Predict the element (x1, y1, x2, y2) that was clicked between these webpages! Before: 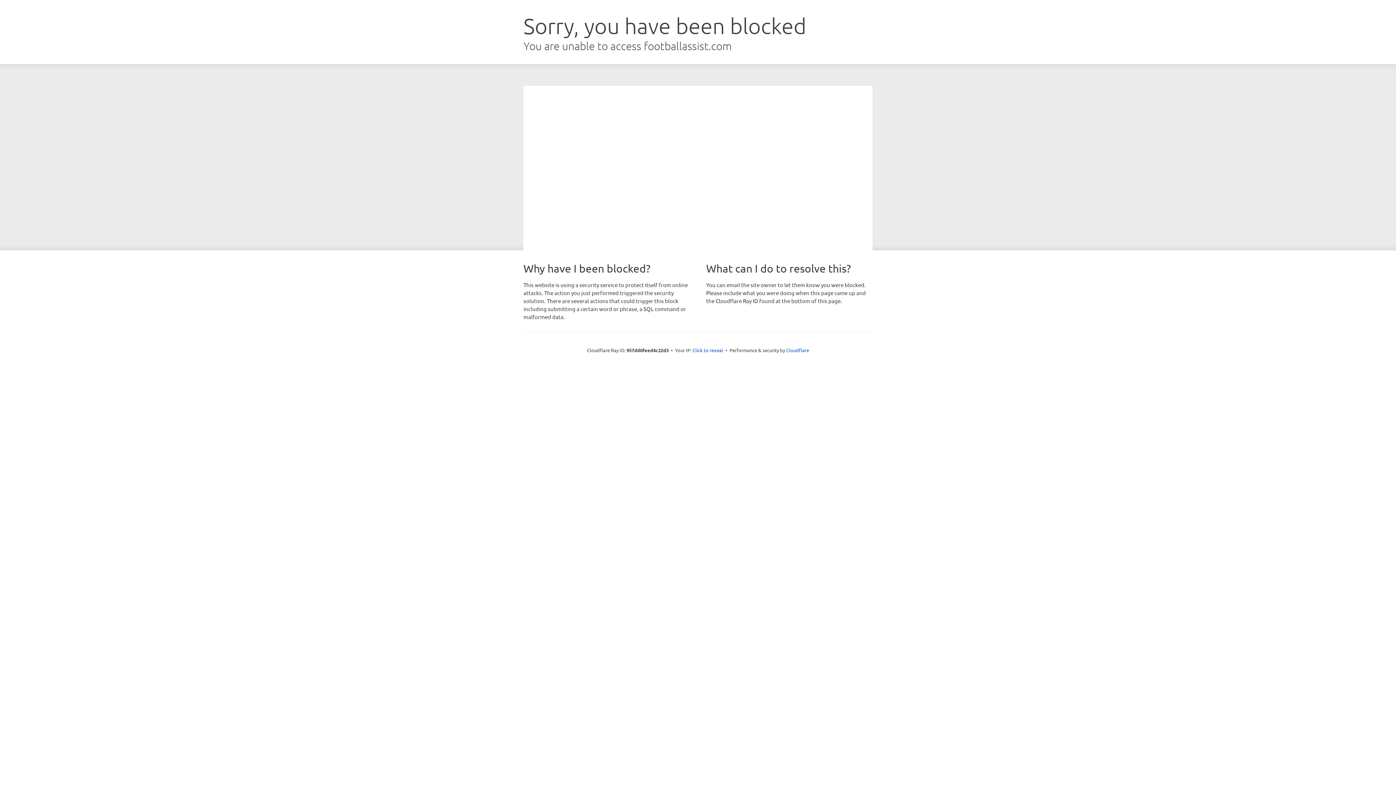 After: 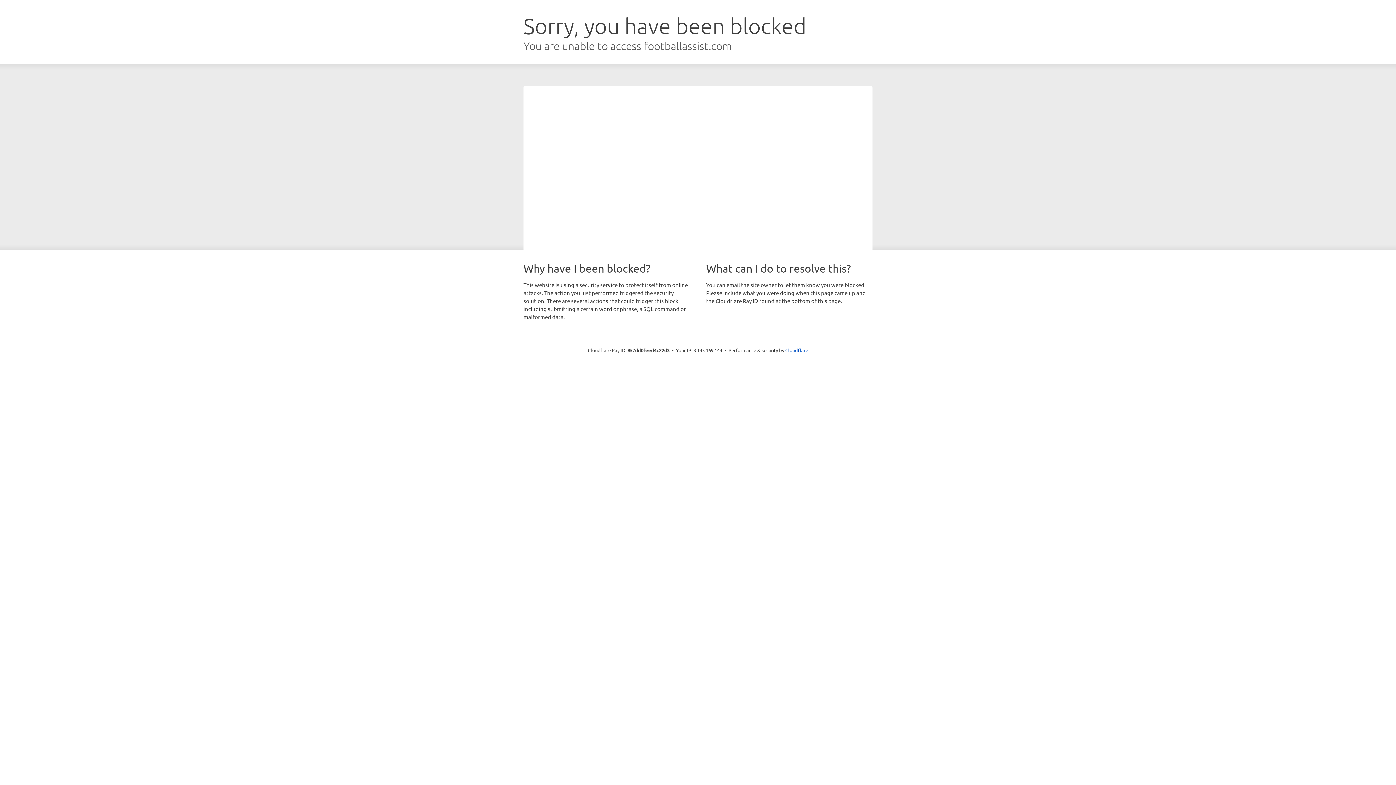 Action: bbox: (692, 346, 723, 353) label: Click to reveal